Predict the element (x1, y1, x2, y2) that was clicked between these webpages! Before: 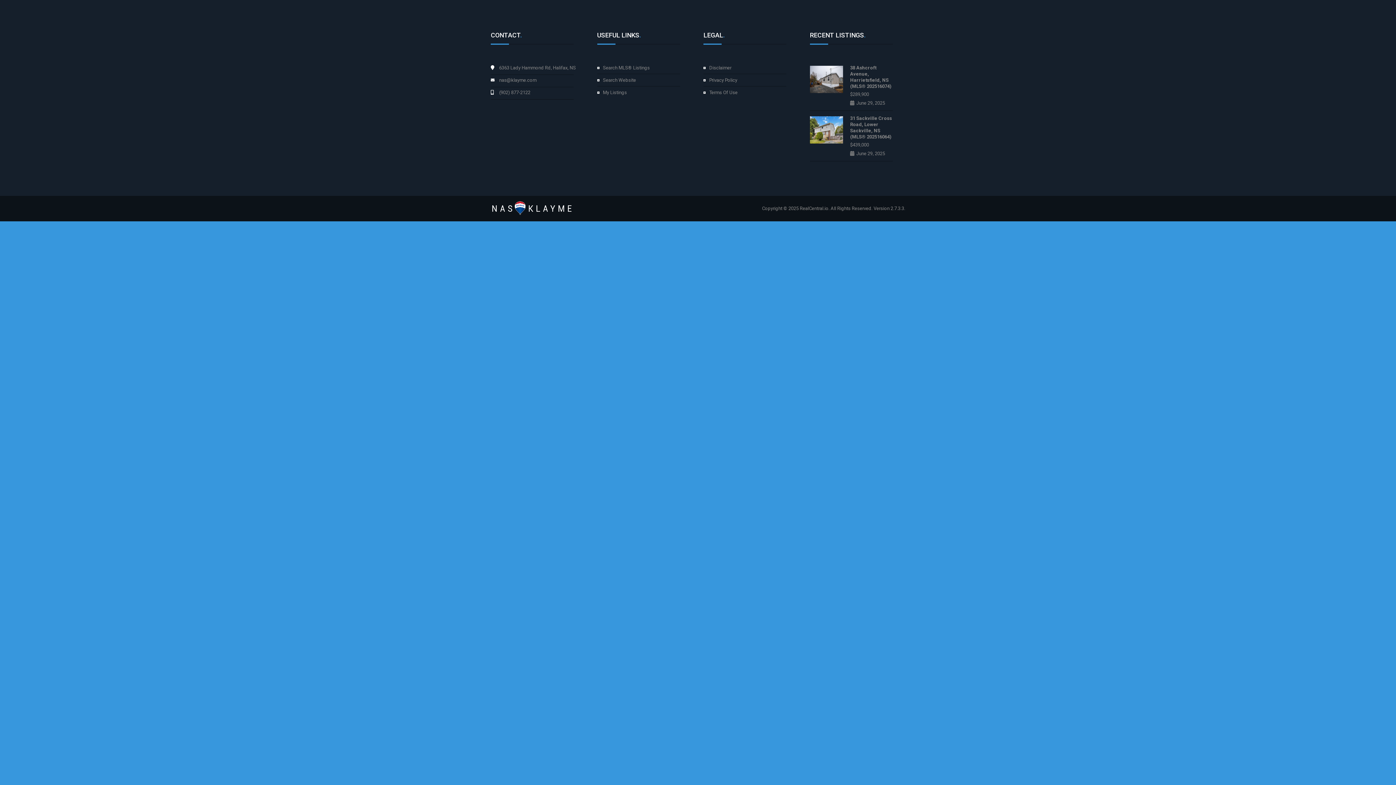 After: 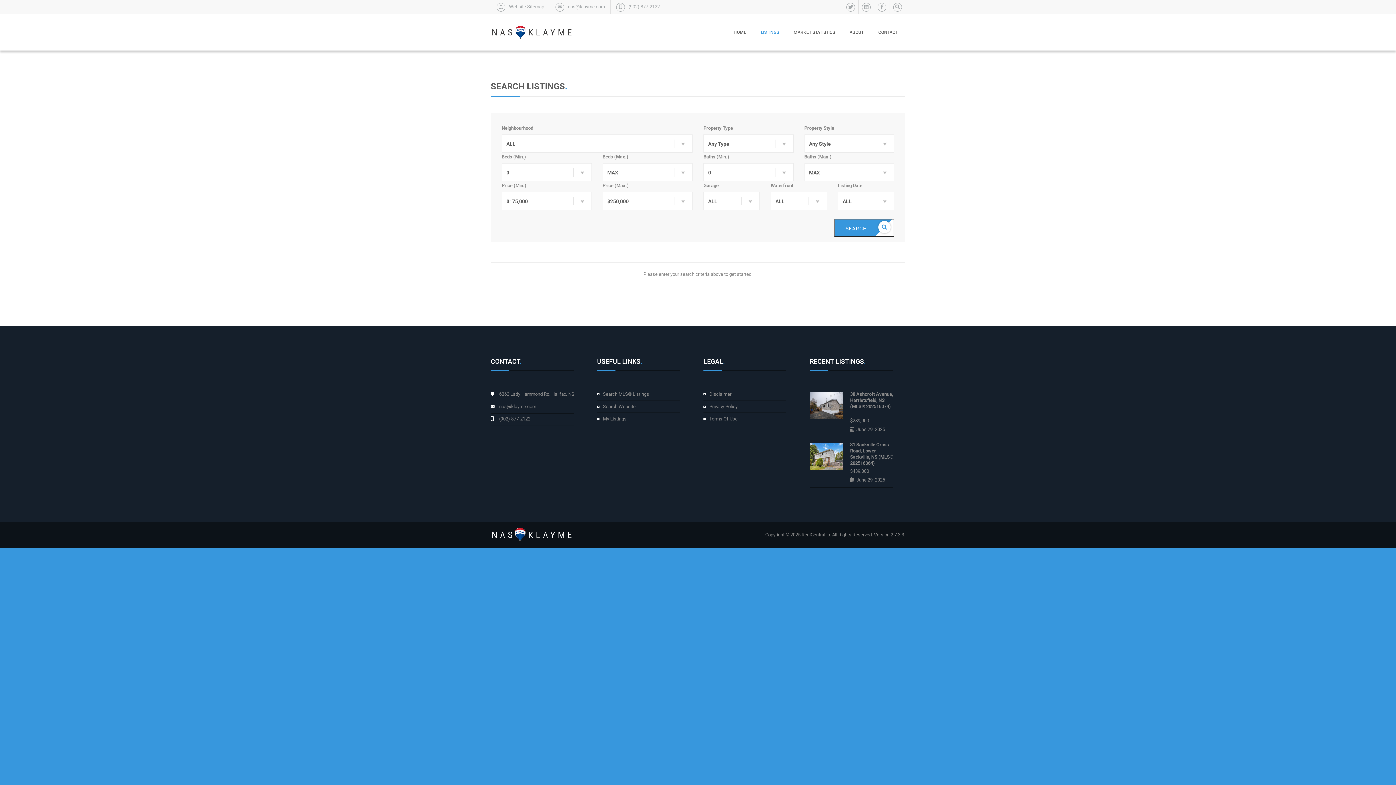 Action: bbox: (603, 65, 650, 70) label: Search MLS® Listings